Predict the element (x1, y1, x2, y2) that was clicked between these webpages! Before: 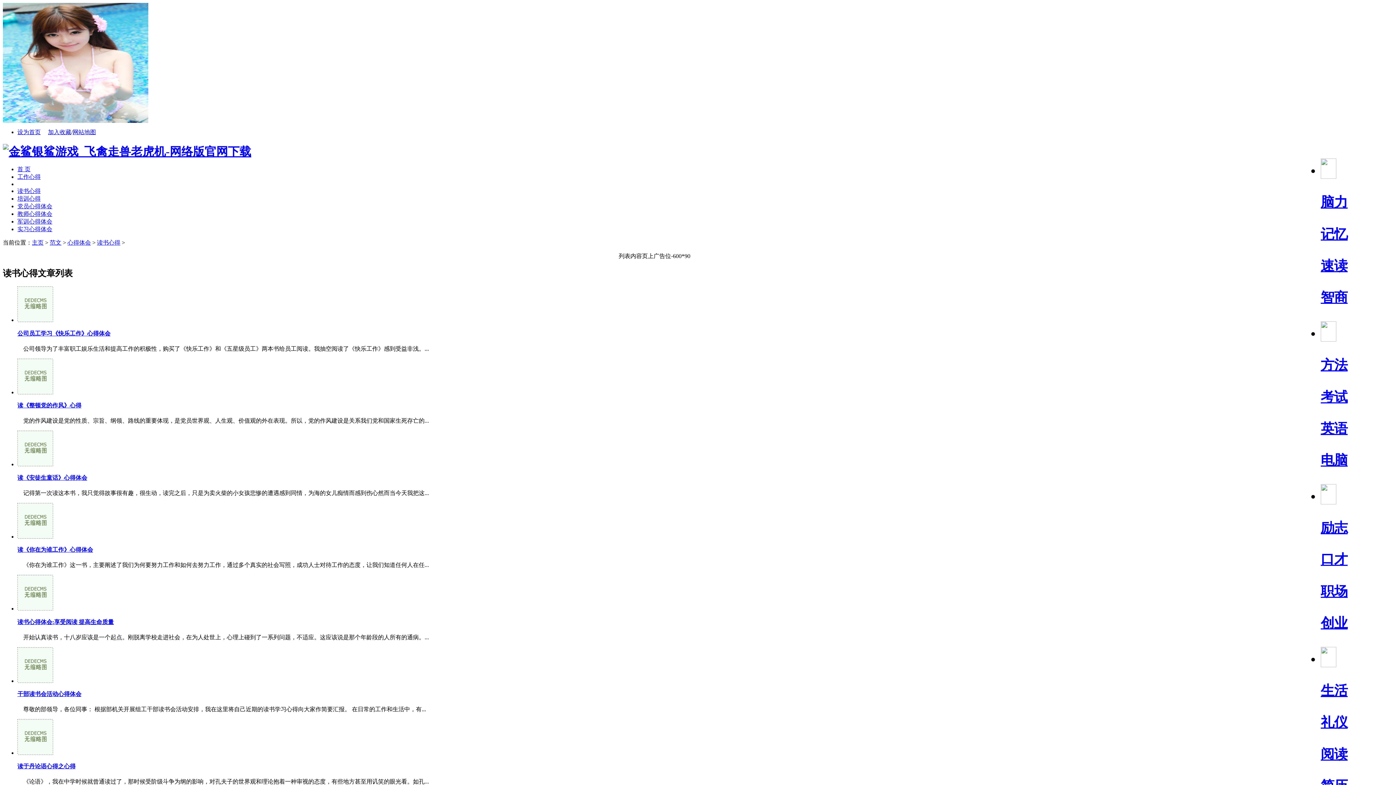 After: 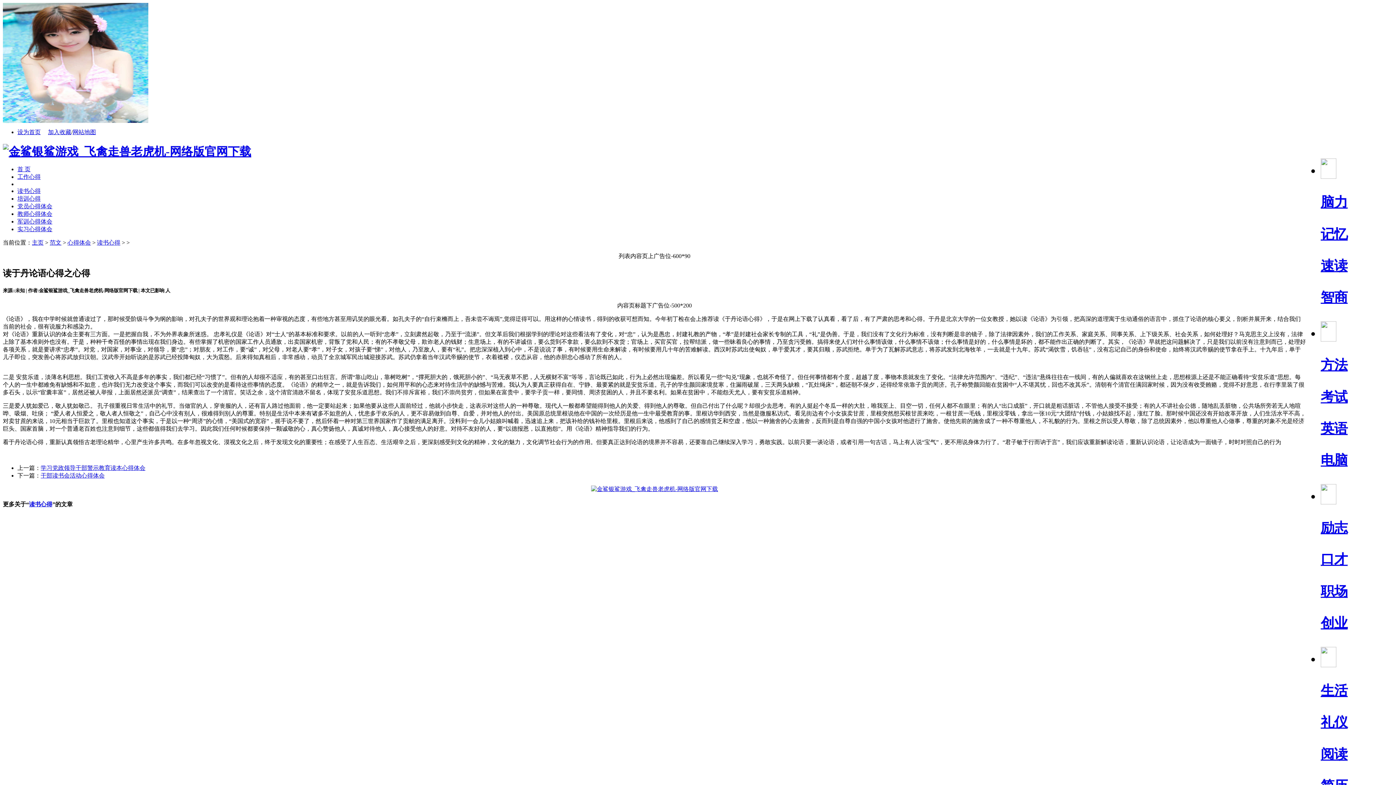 Action: label: 读于丹论语心得之心得 bbox: (17, 763, 75, 769)